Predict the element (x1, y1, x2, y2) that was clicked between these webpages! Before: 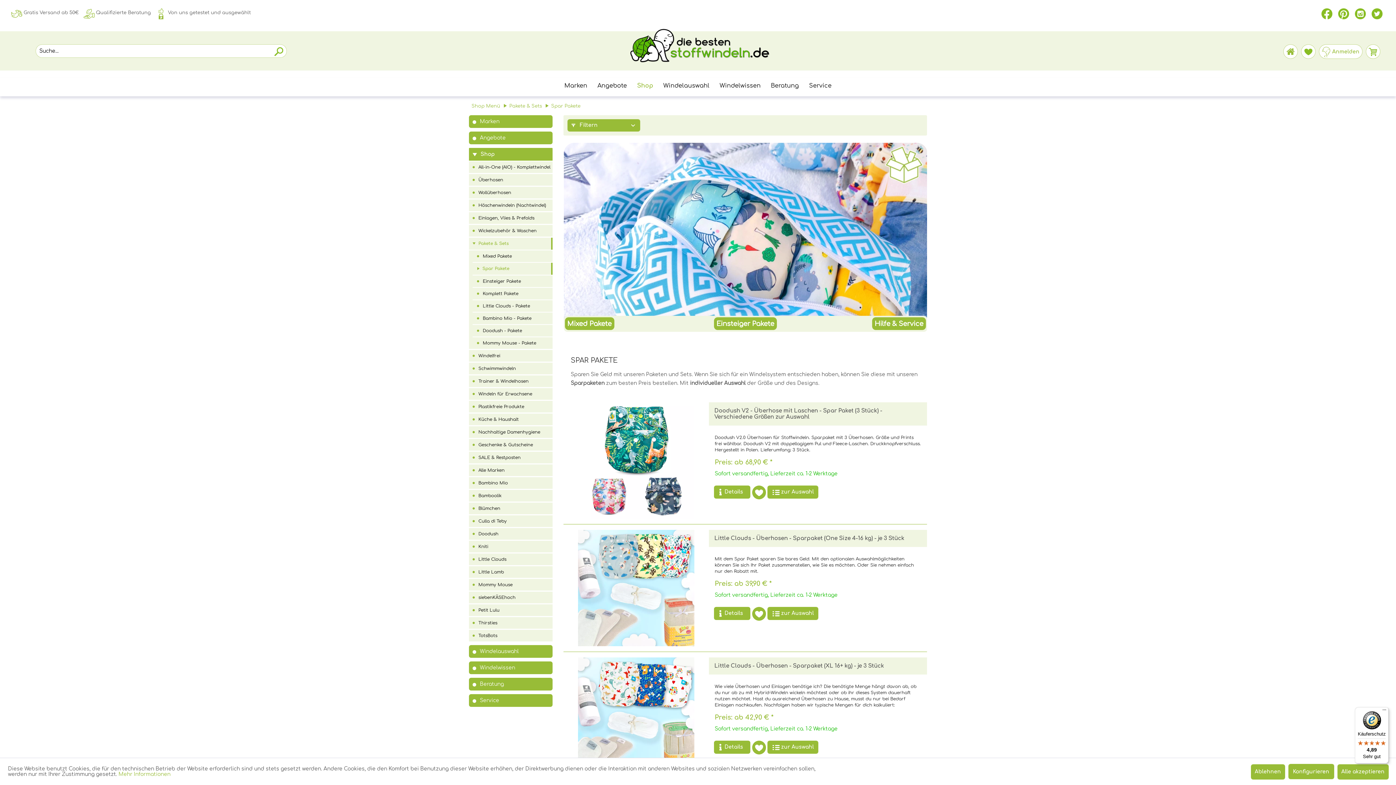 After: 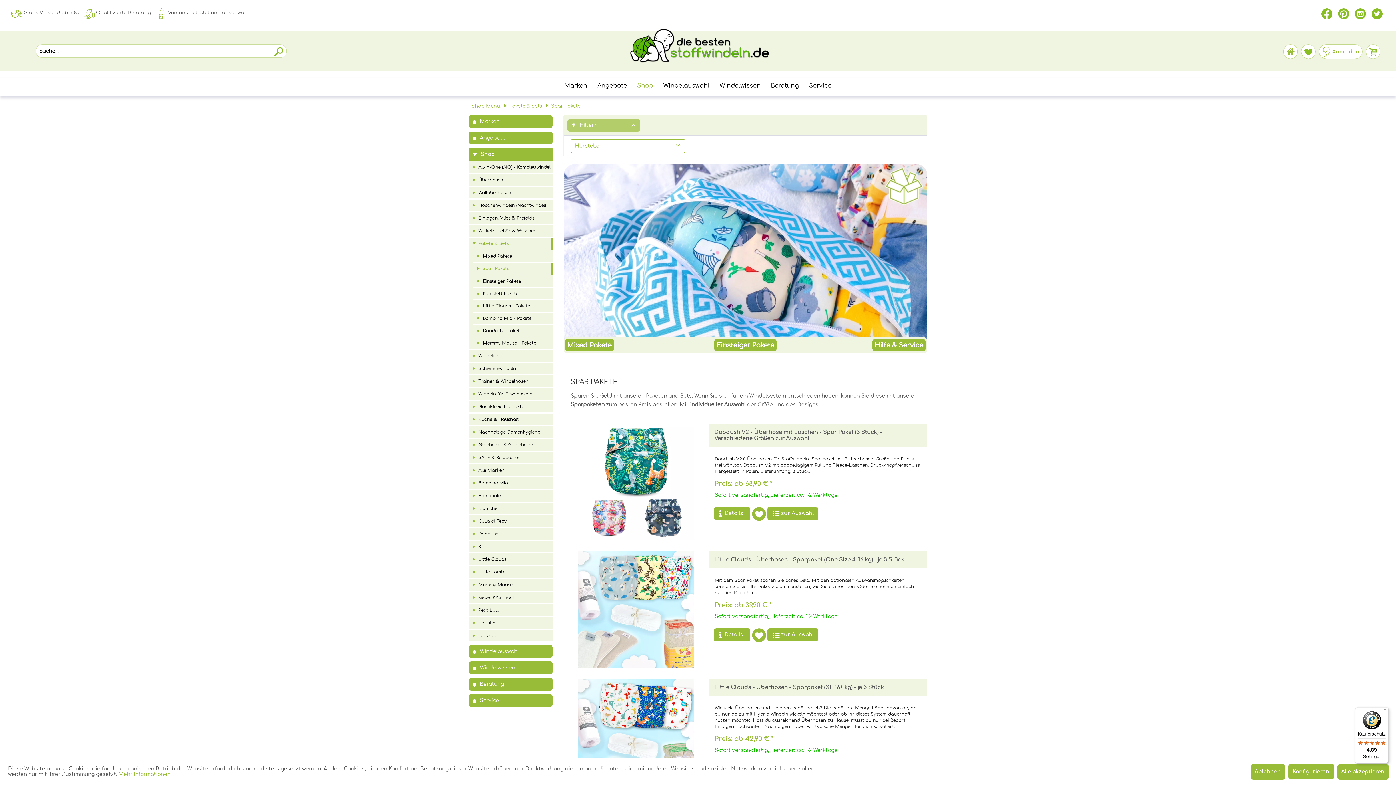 Action: label:  Filtern bbox: (567, 119, 640, 131)